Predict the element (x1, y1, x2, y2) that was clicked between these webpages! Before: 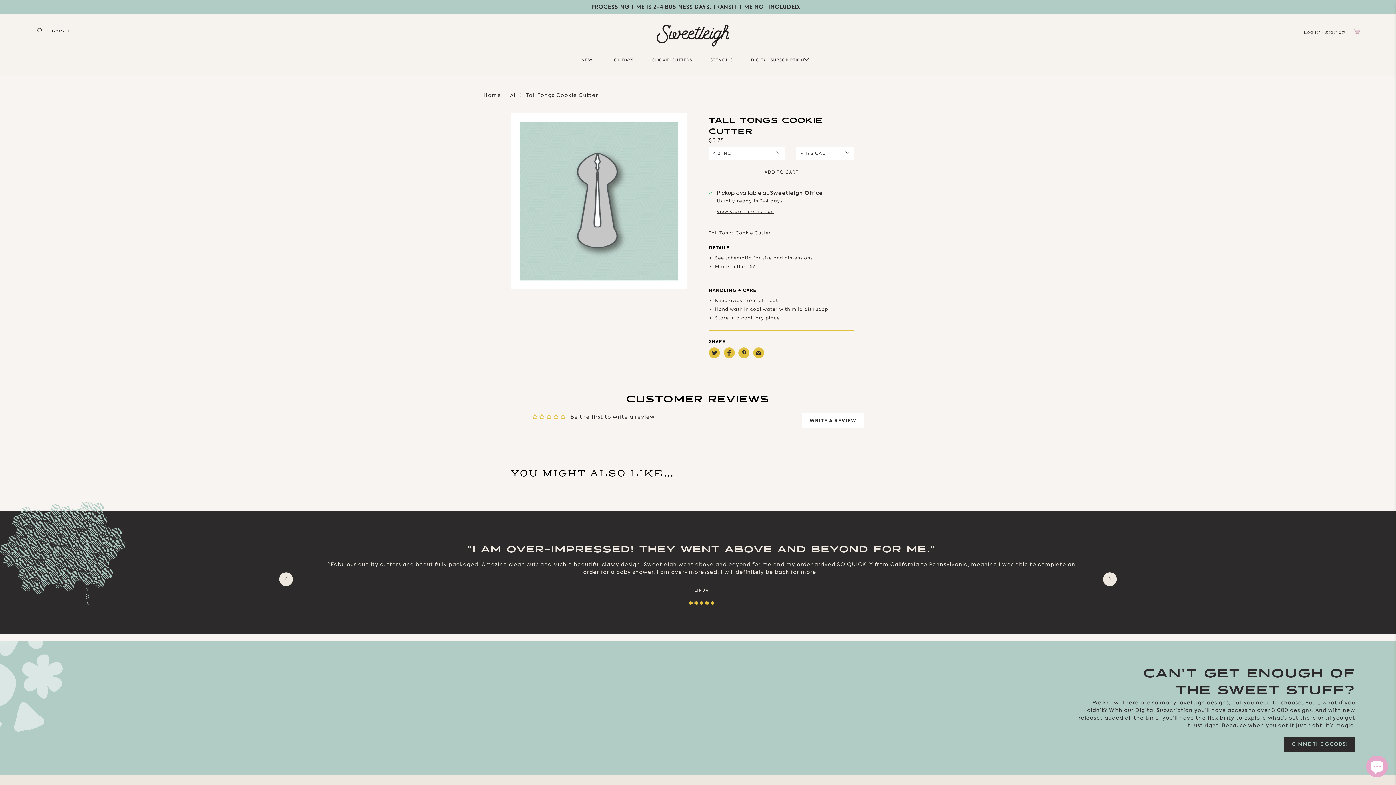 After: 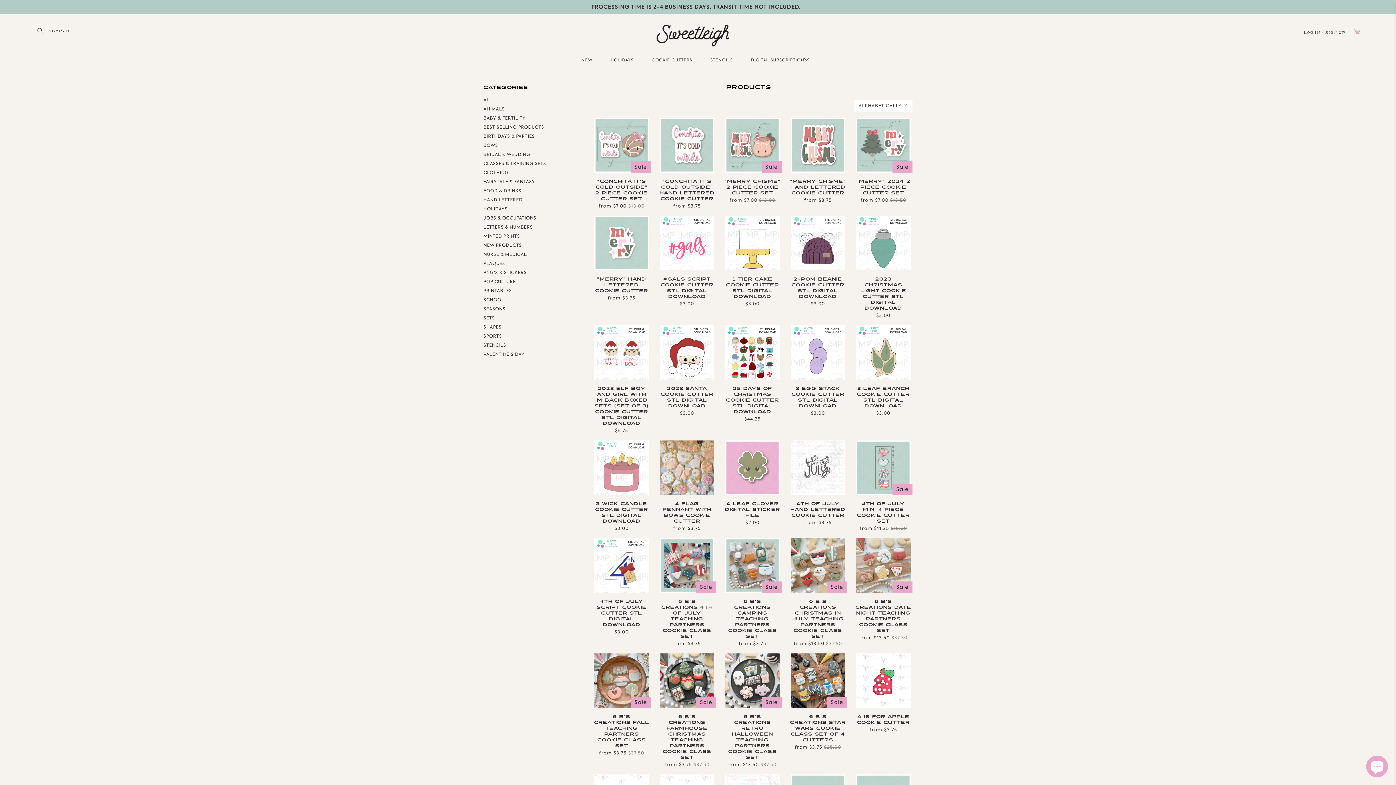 Action: bbox: (510, 92, 517, 97) label: All